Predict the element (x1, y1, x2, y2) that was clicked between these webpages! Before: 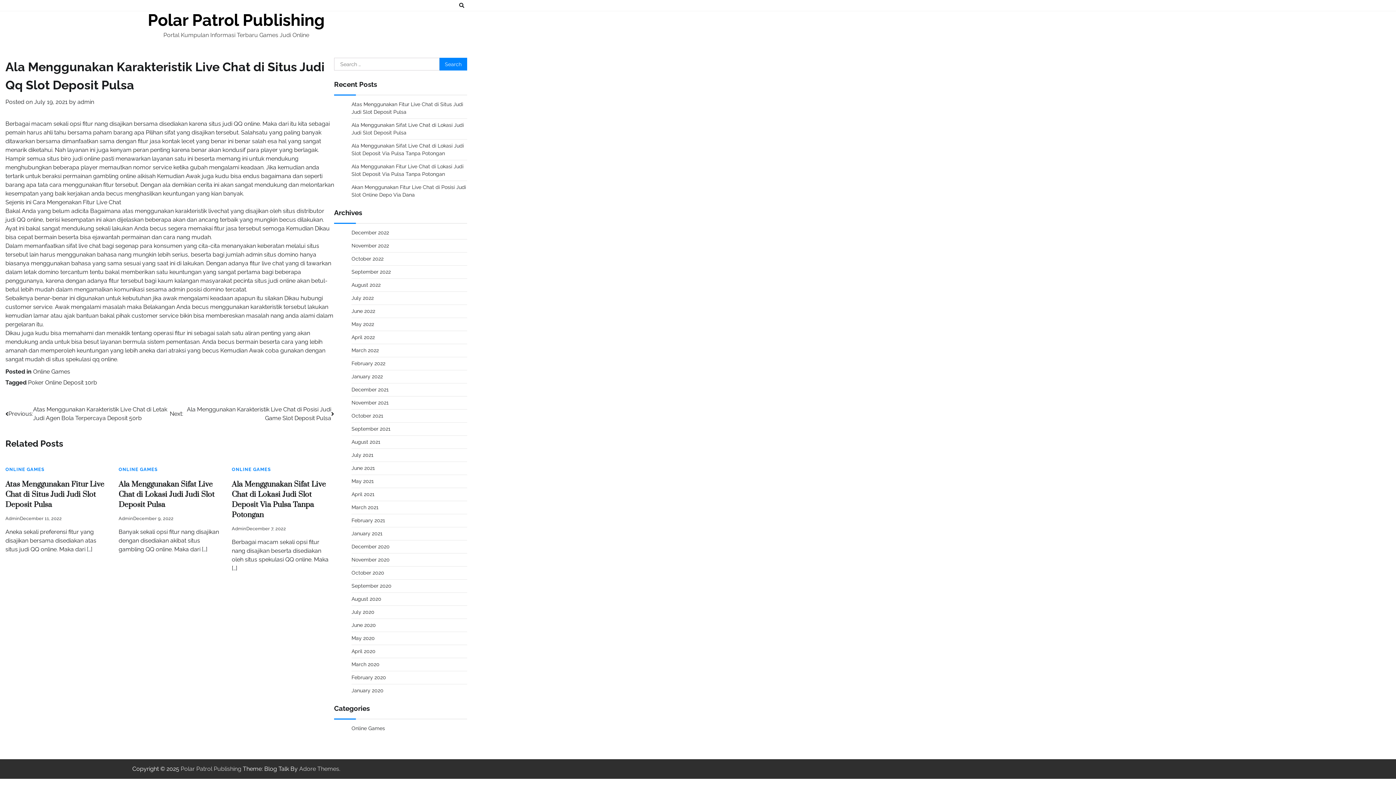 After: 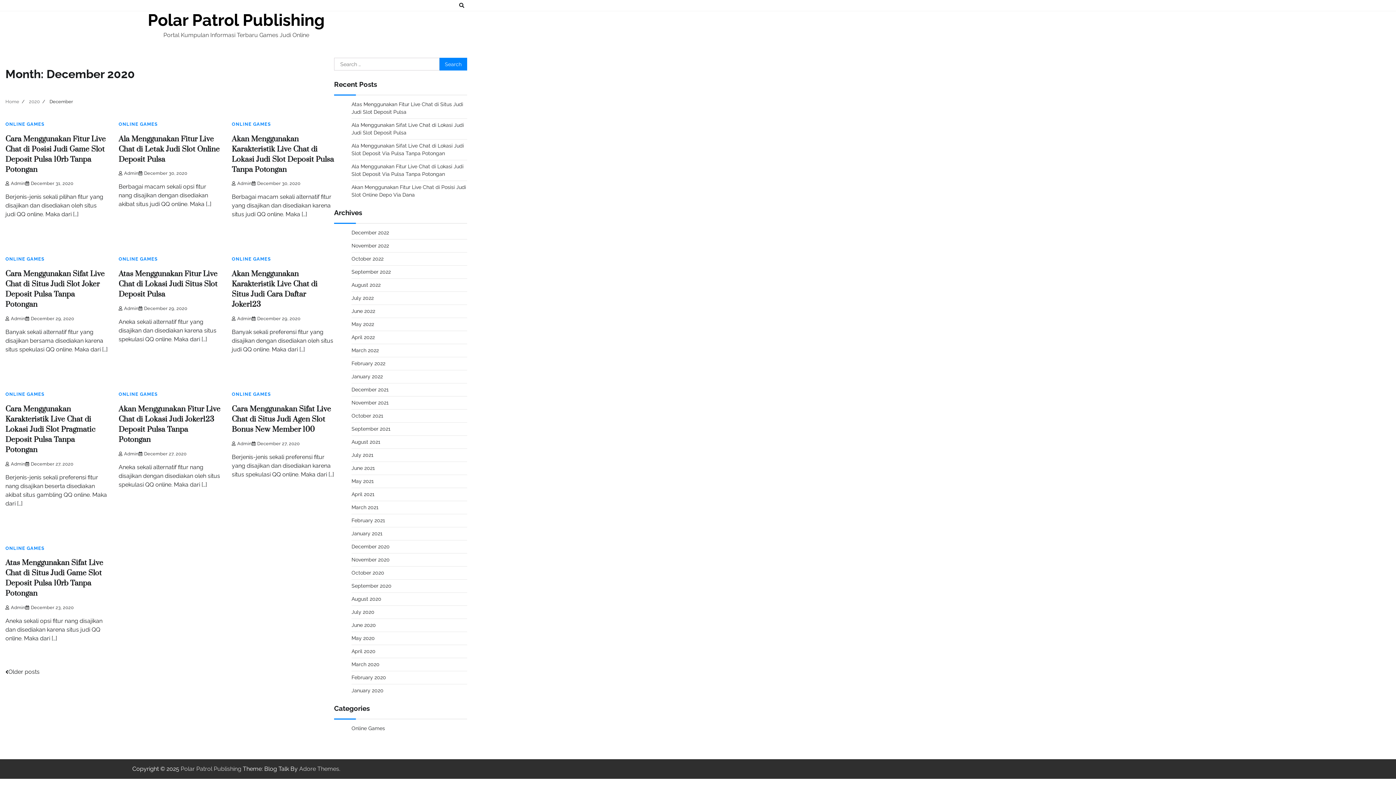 Action: bbox: (351, 544, 389, 549) label: December 2020